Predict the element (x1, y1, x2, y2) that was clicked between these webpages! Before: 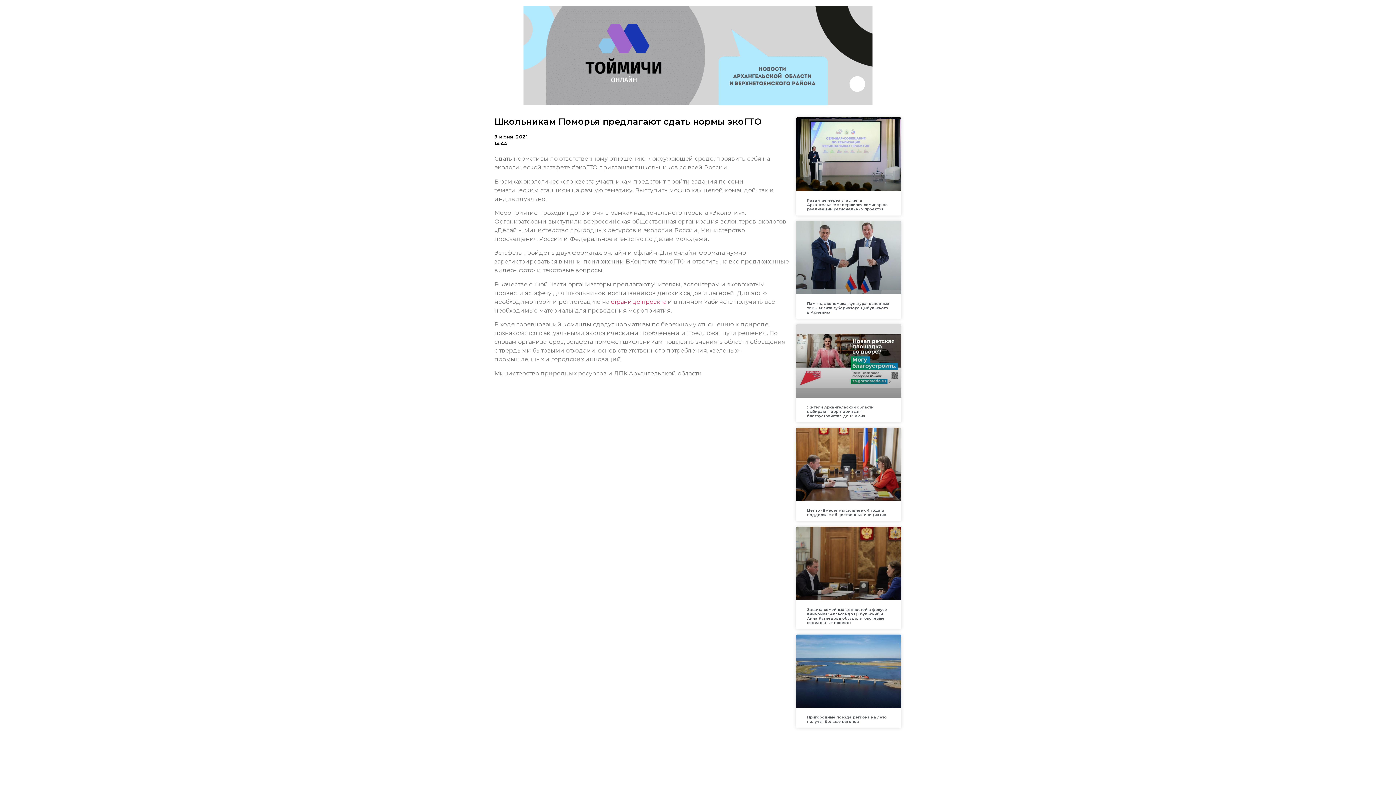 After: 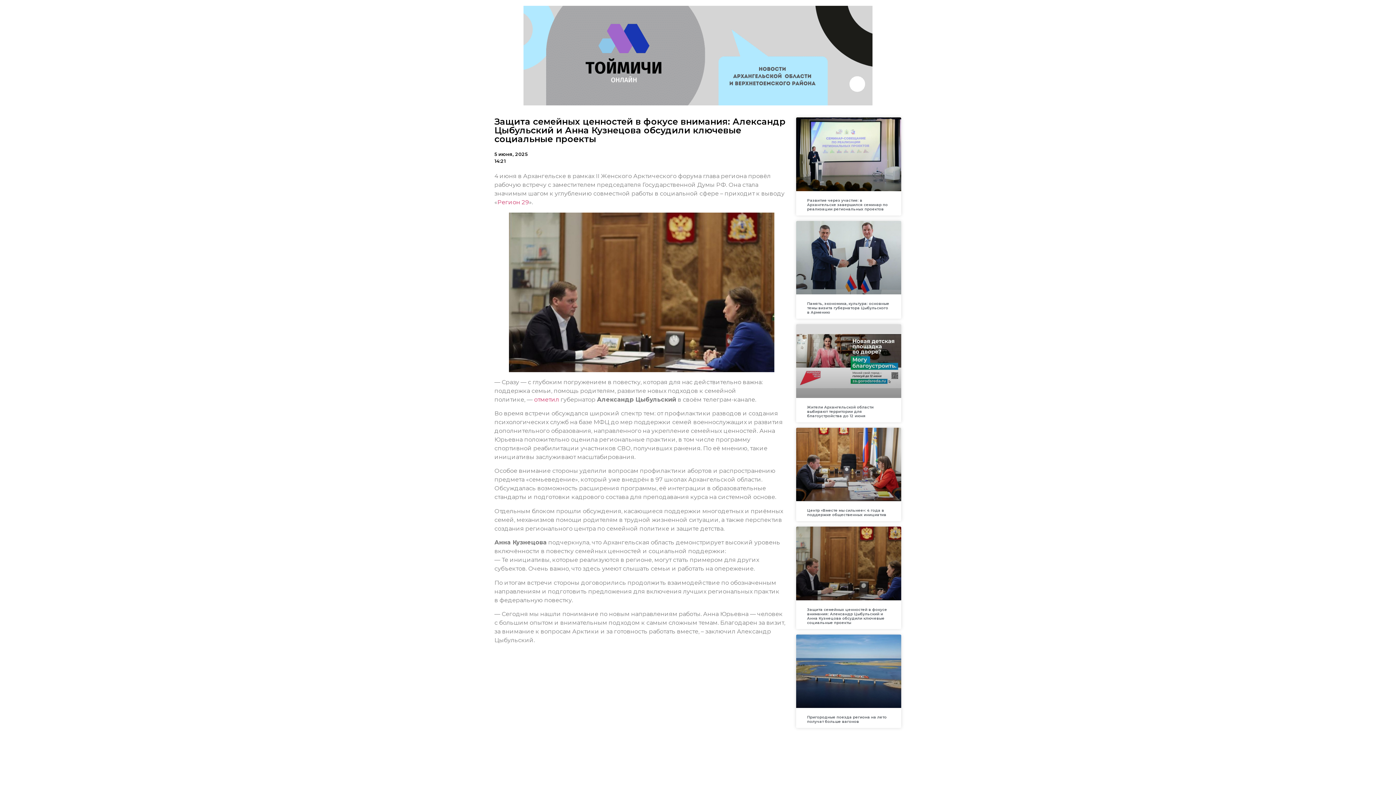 Action: bbox: (807, 607, 887, 625) label: Защита семейных ценностей в фокусе внимания: Александр Цыбульский и Анна Кузнецова обсудили ключевые социальные проекты